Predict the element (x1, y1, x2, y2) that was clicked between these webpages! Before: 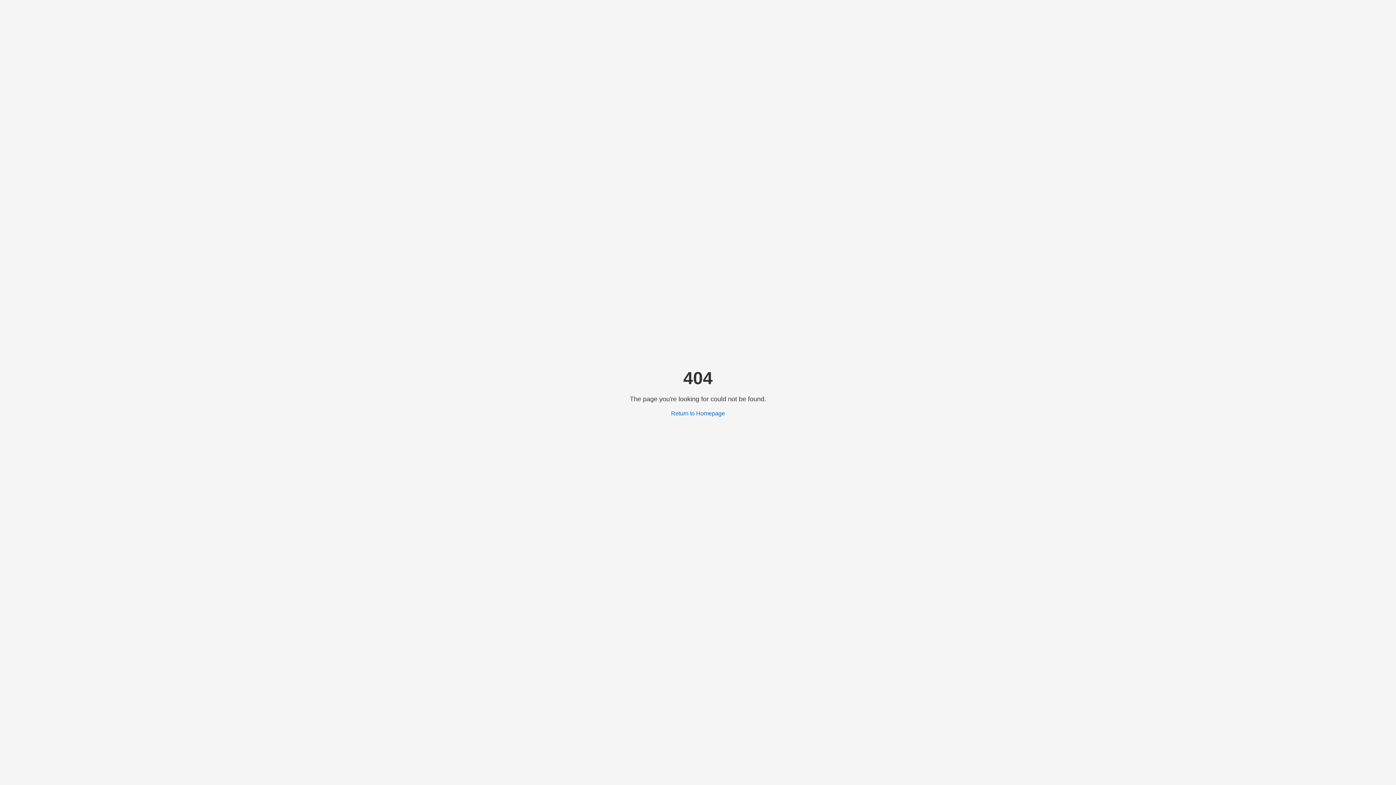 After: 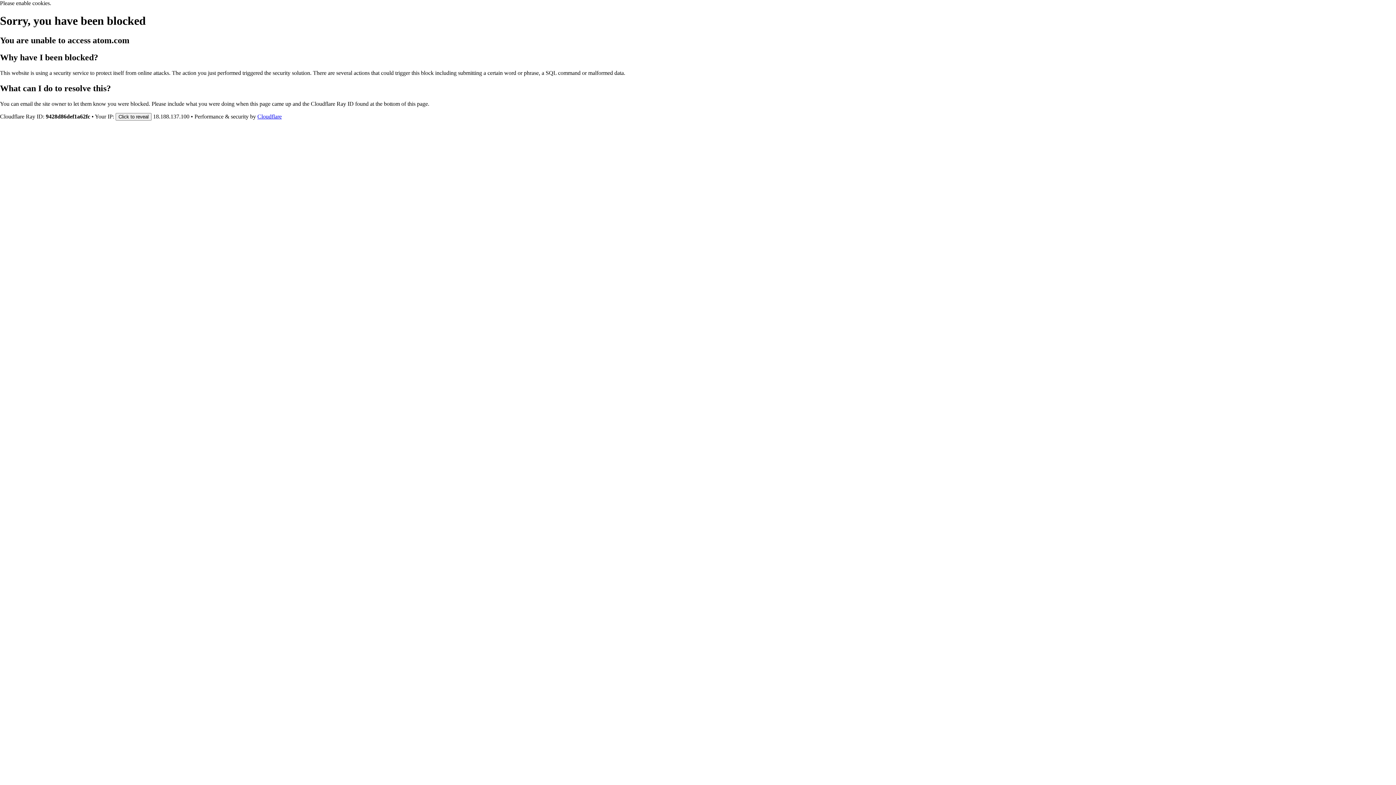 Action: bbox: (671, 410, 725, 416) label: Return to Homepage